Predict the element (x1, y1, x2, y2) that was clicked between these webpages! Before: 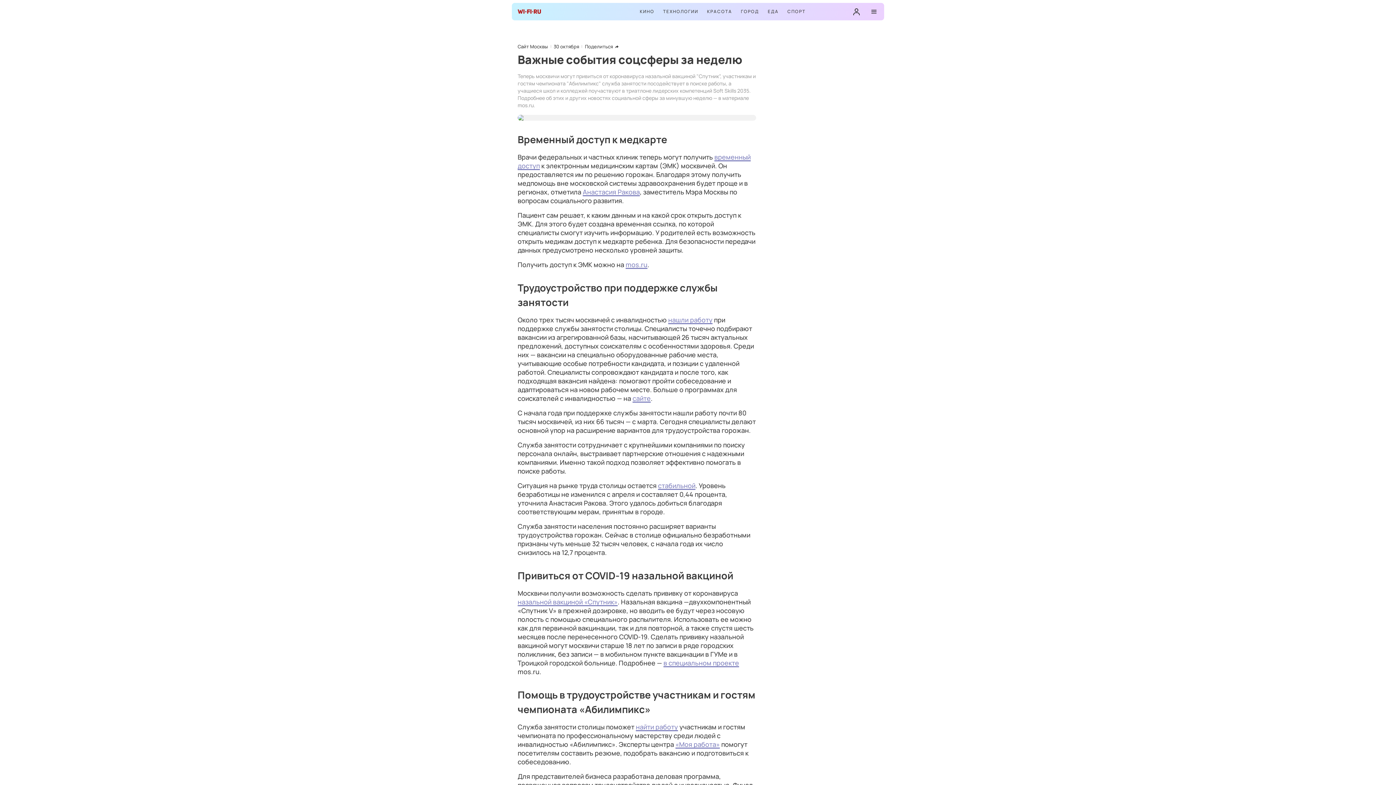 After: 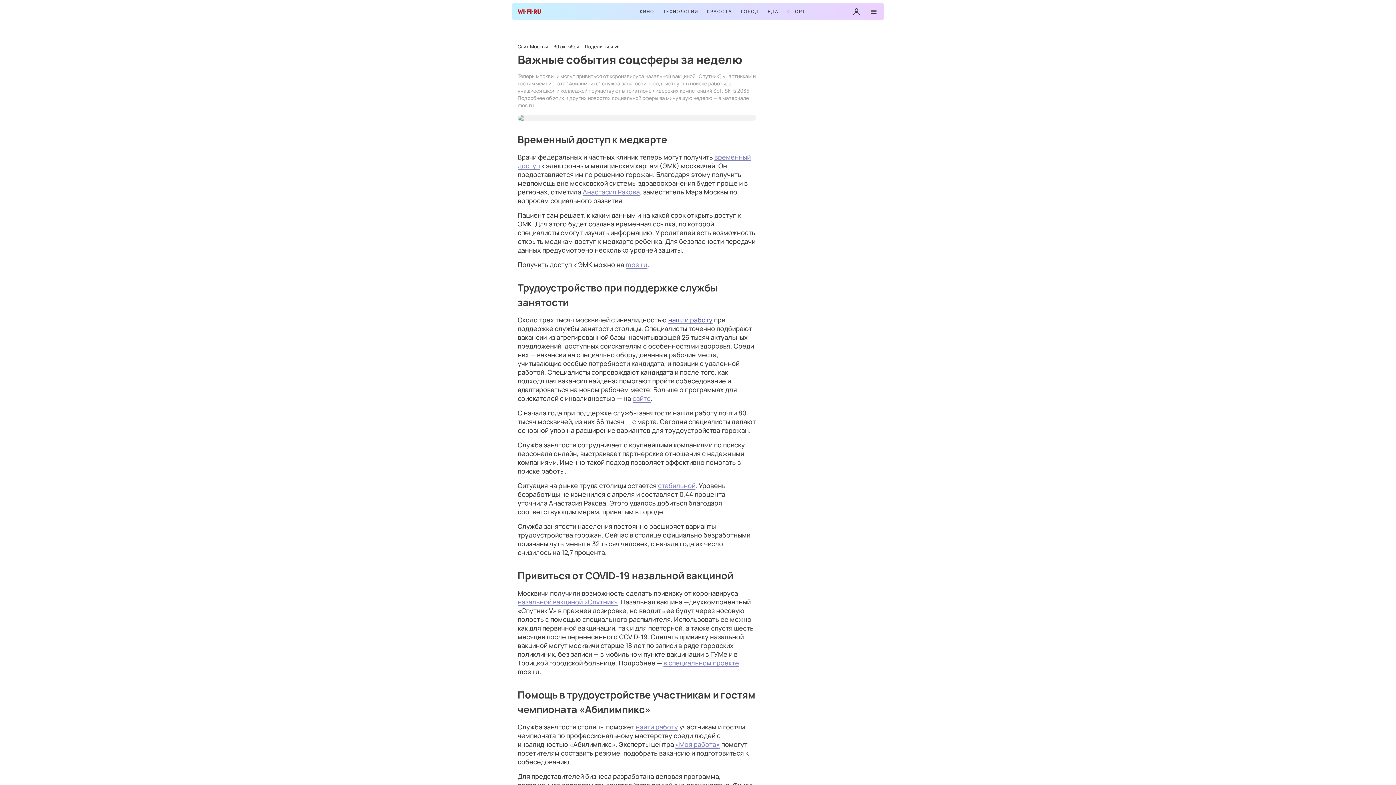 Action: label: нашли работу bbox: (668, 315, 712, 324)